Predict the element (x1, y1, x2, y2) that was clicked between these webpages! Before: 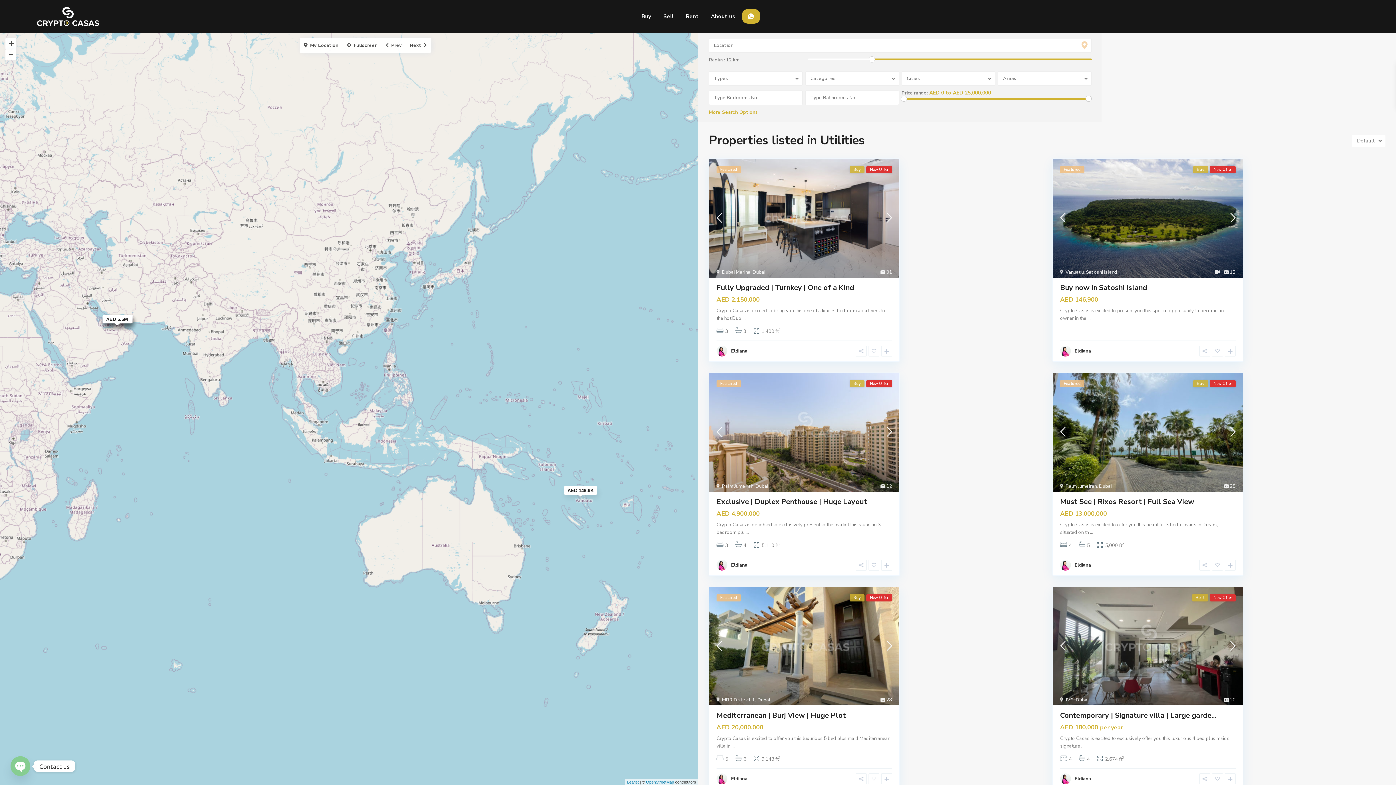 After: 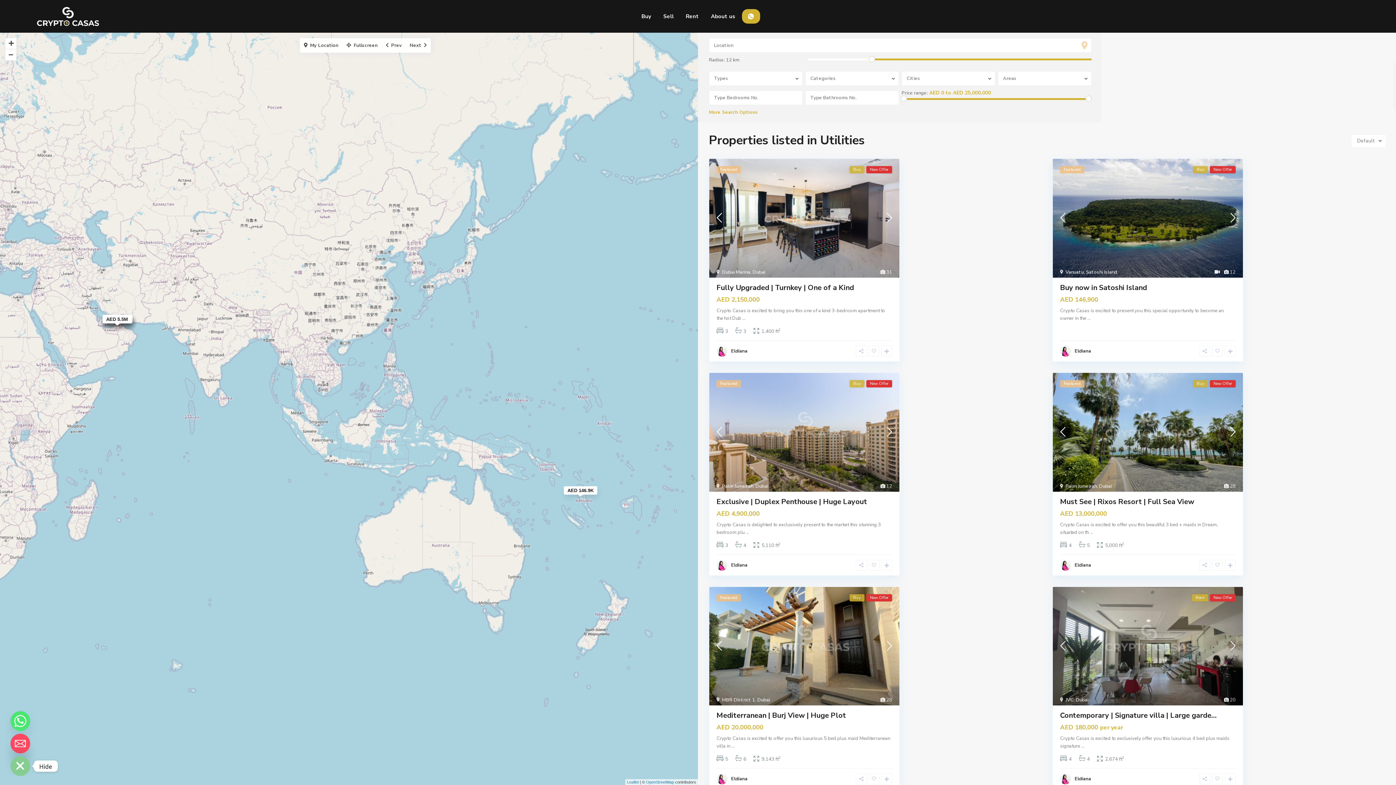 Action: label: Open chaty bbox: (10, 756, 30, 776)